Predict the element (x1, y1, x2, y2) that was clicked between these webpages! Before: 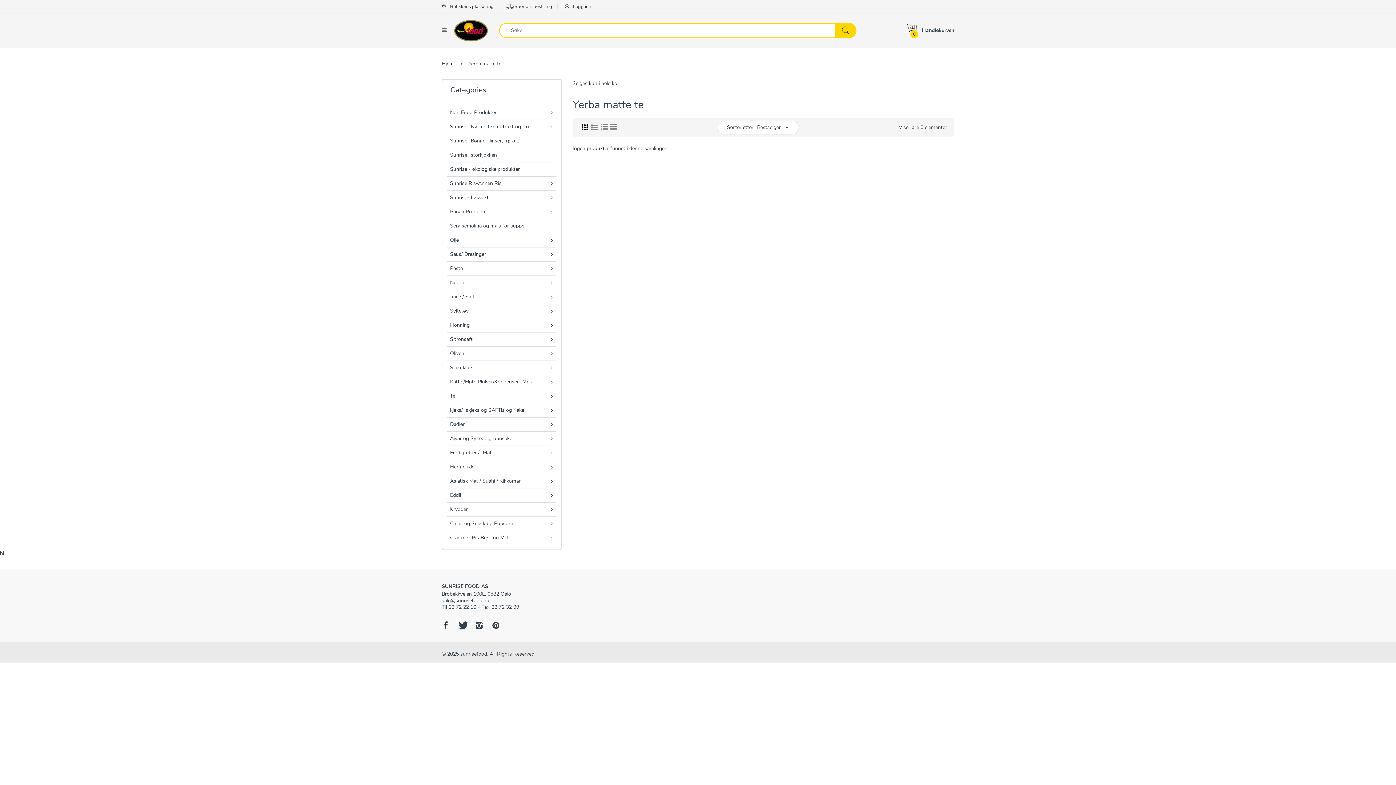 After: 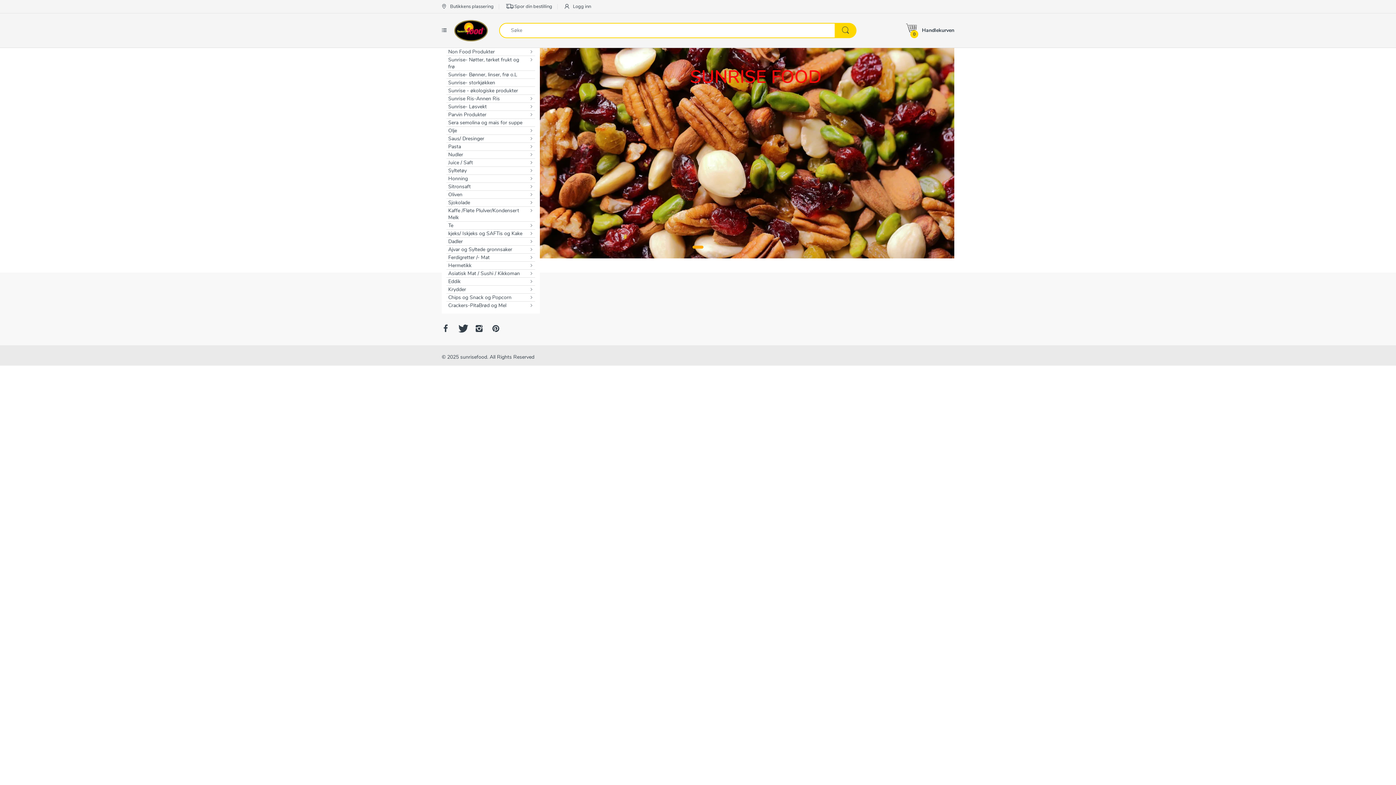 Action: bbox: (454, 26, 488, 33)